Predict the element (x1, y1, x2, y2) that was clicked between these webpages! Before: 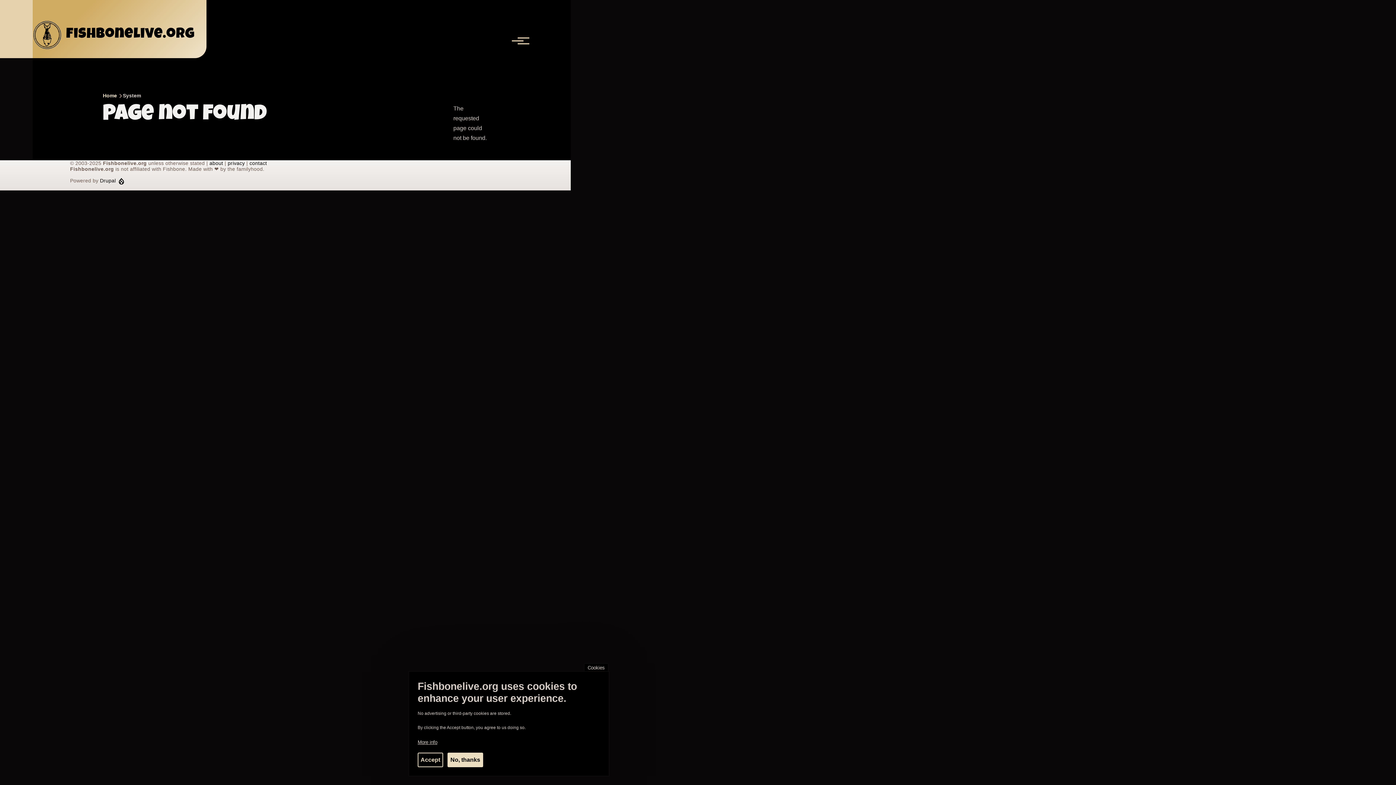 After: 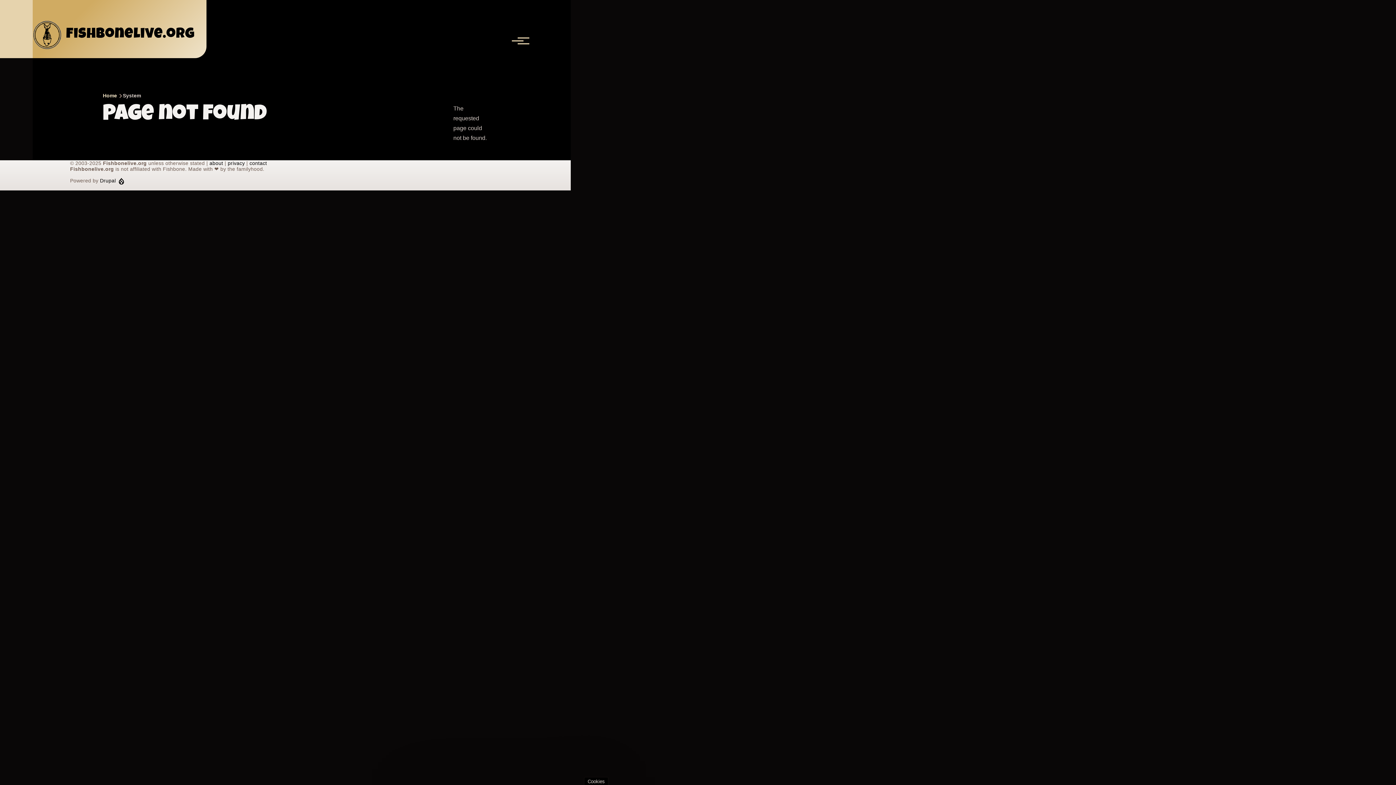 Action: bbox: (417, 753, 443, 767) label: Accept